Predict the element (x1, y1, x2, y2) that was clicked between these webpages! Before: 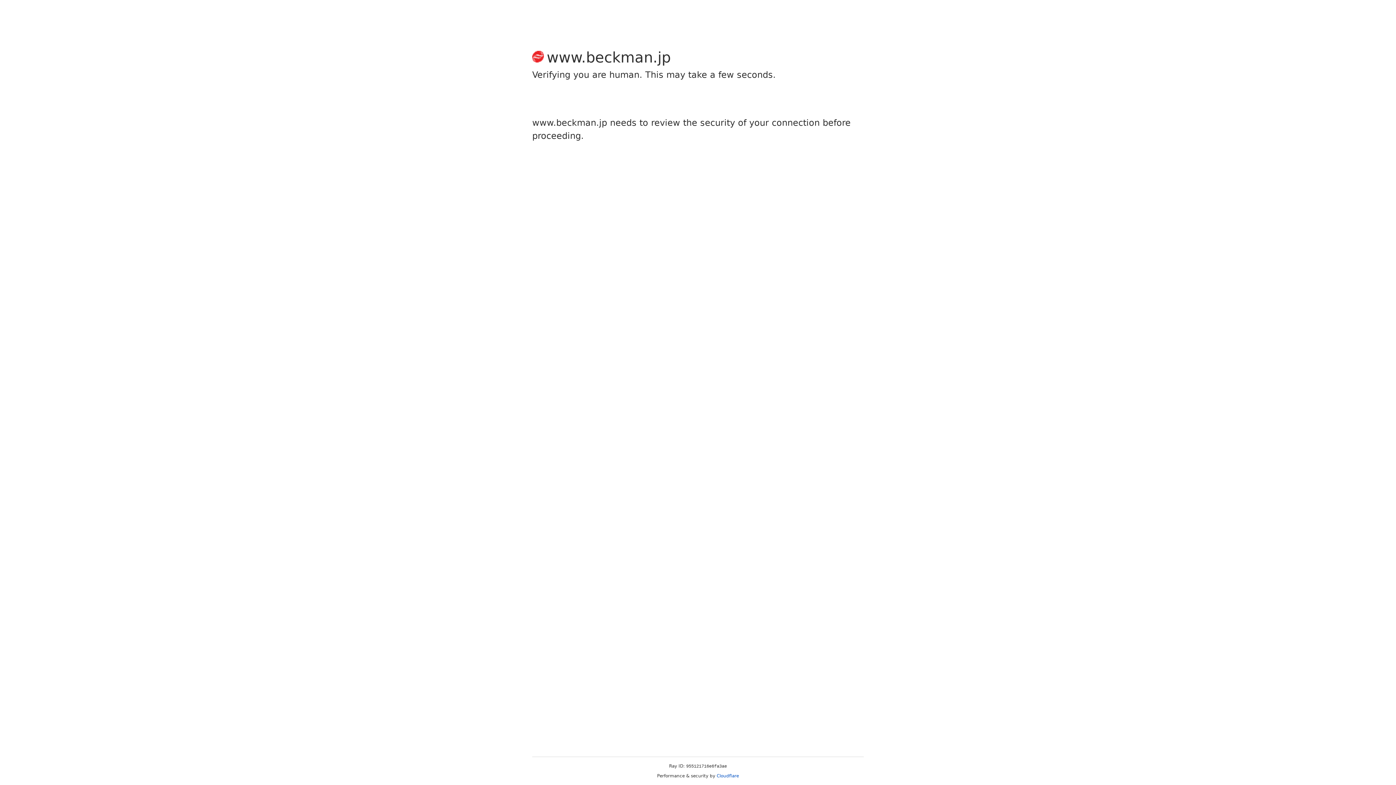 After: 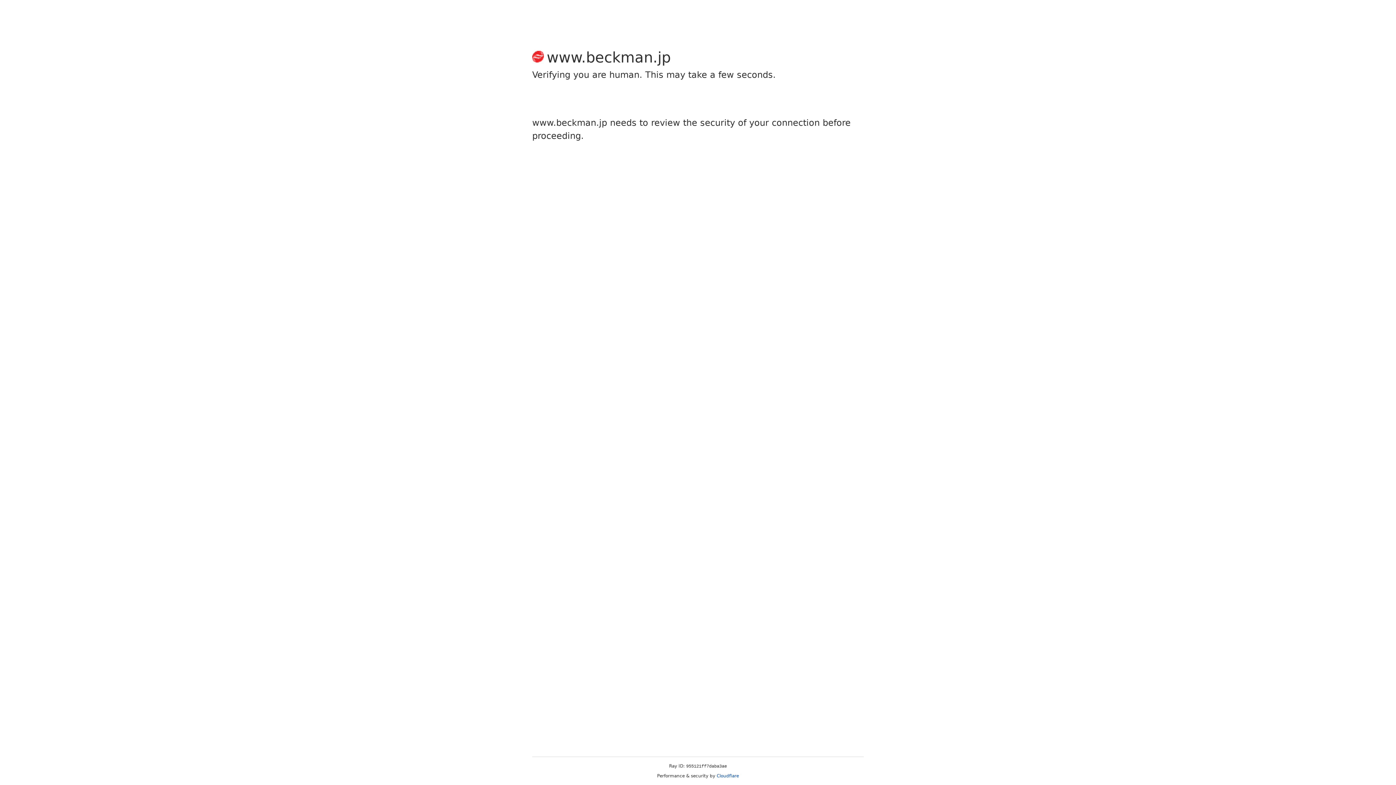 Action: bbox: (716, 773, 739, 778) label: Cloudflare